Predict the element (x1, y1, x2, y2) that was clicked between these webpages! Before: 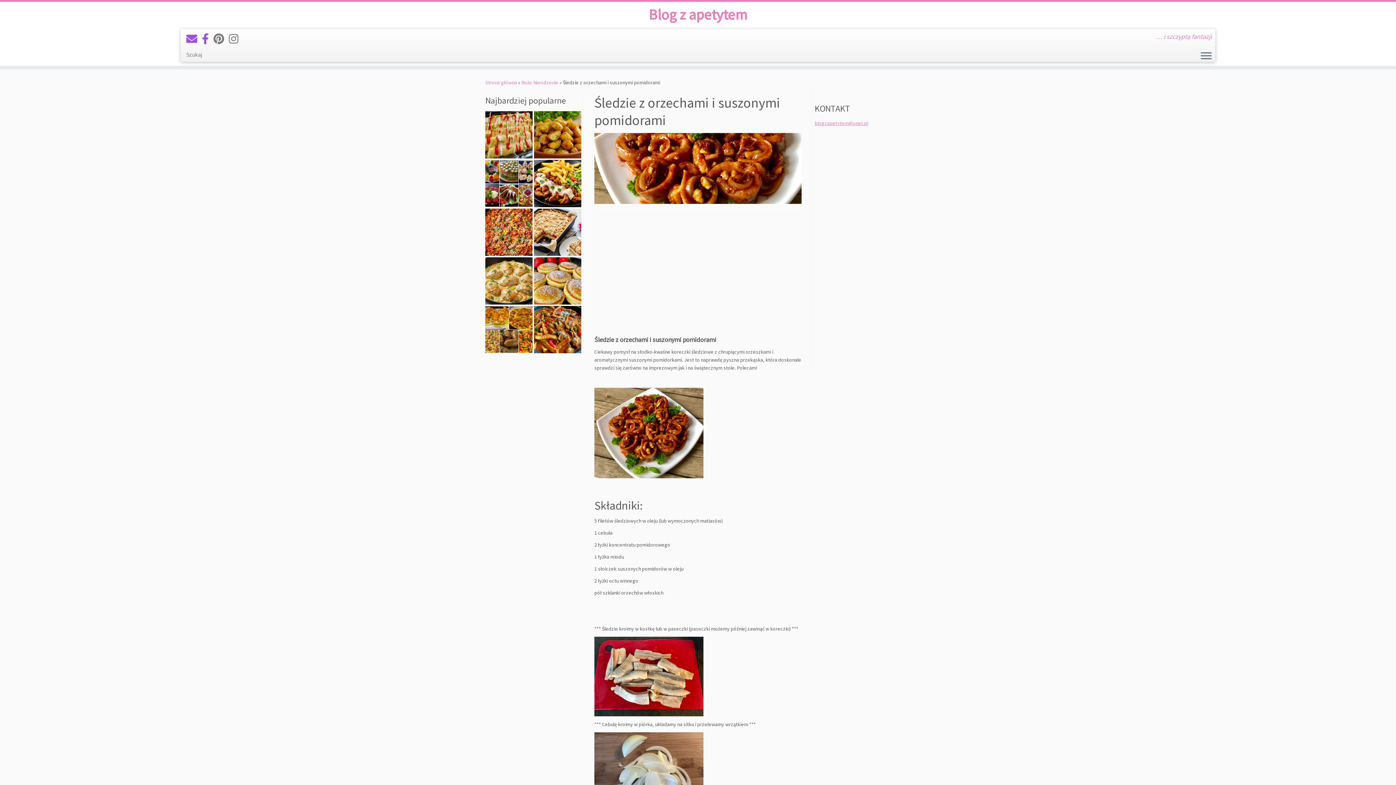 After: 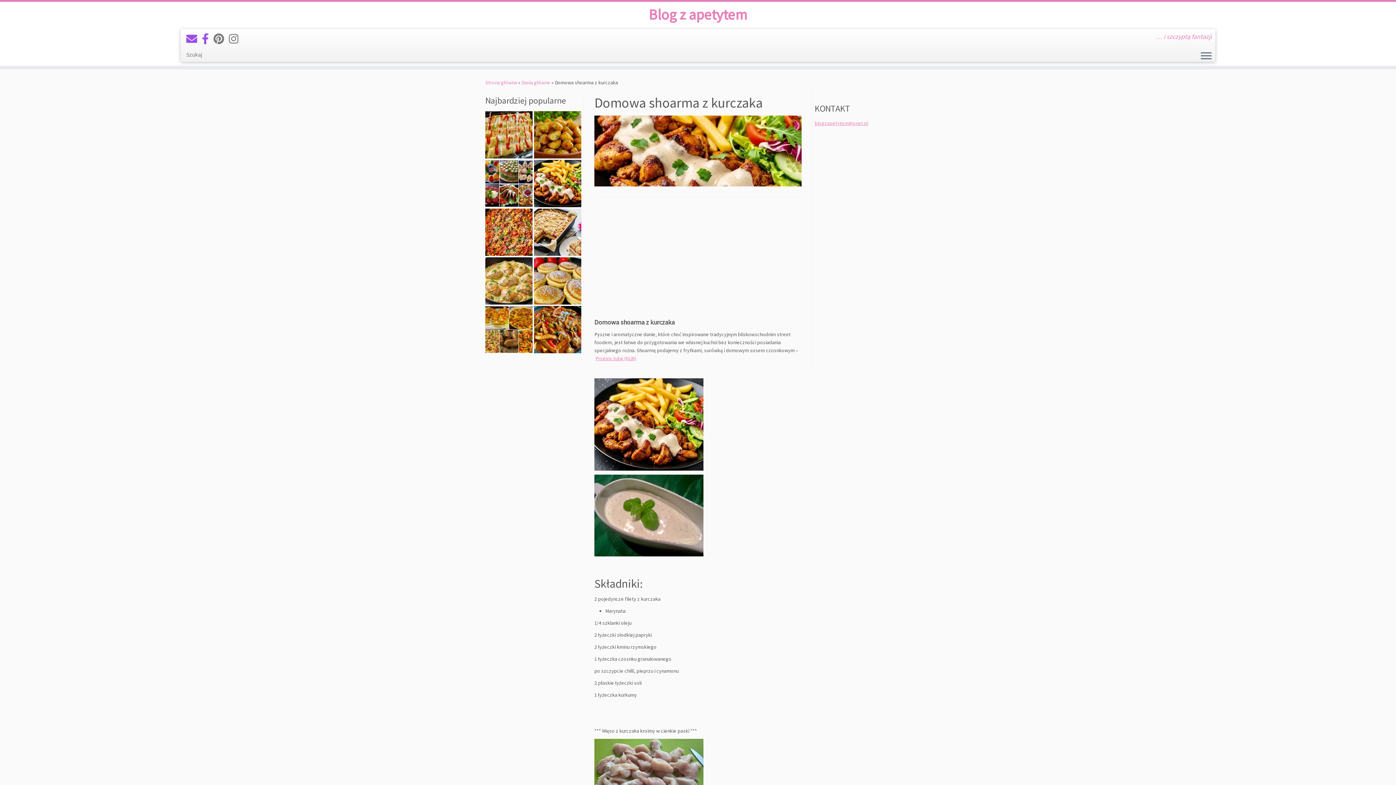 Action: bbox: (534, 160, 581, 207)